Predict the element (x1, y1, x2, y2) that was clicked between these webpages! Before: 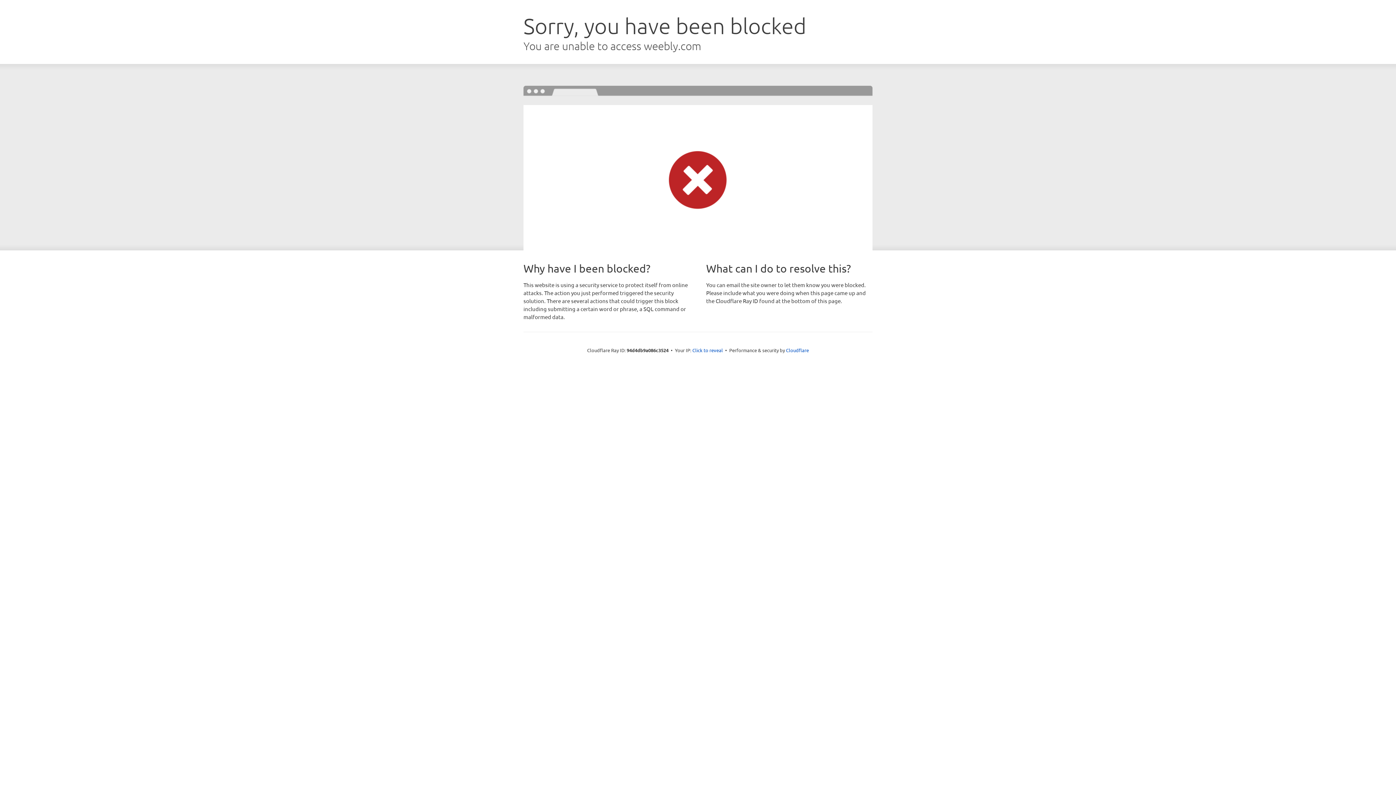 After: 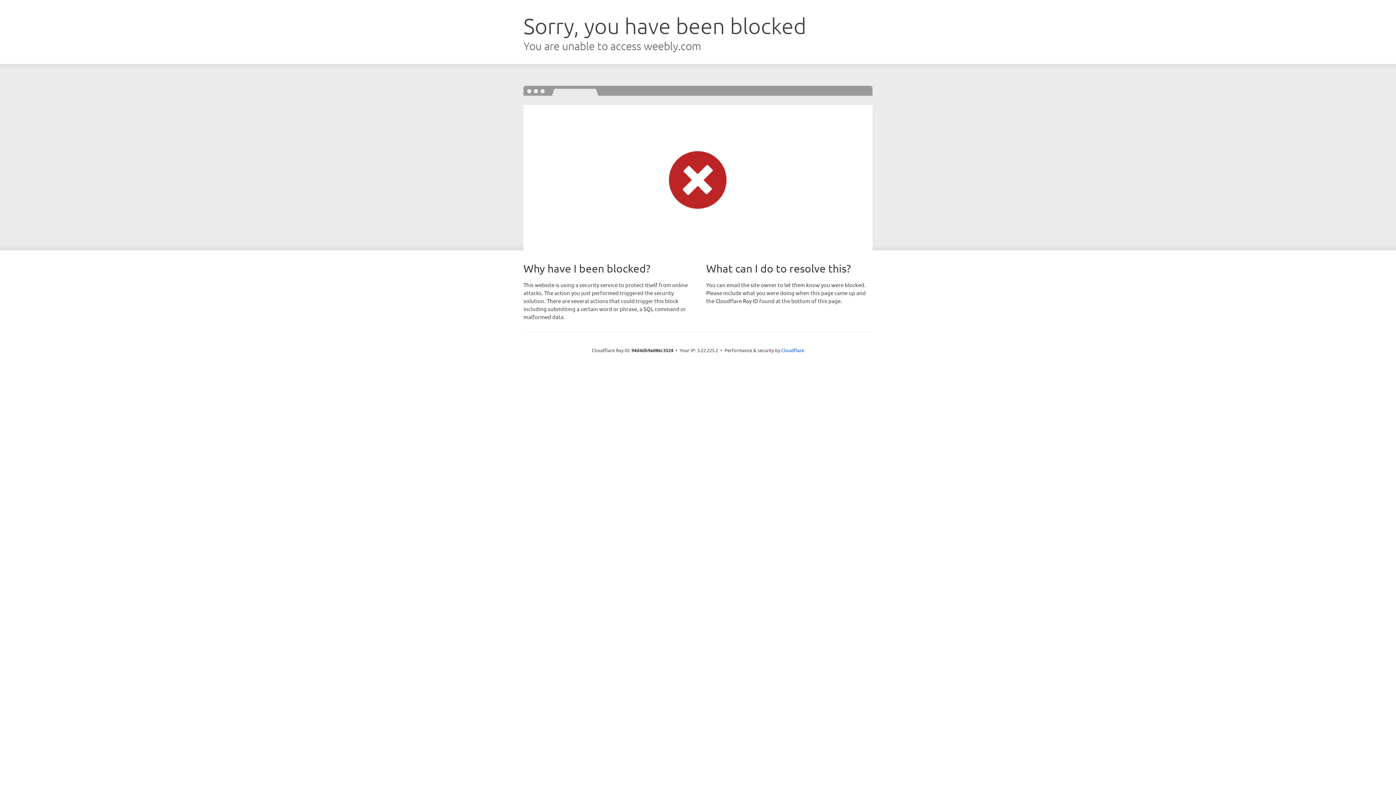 Action: label: Click to reveal bbox: (692, 346, 723, 353)